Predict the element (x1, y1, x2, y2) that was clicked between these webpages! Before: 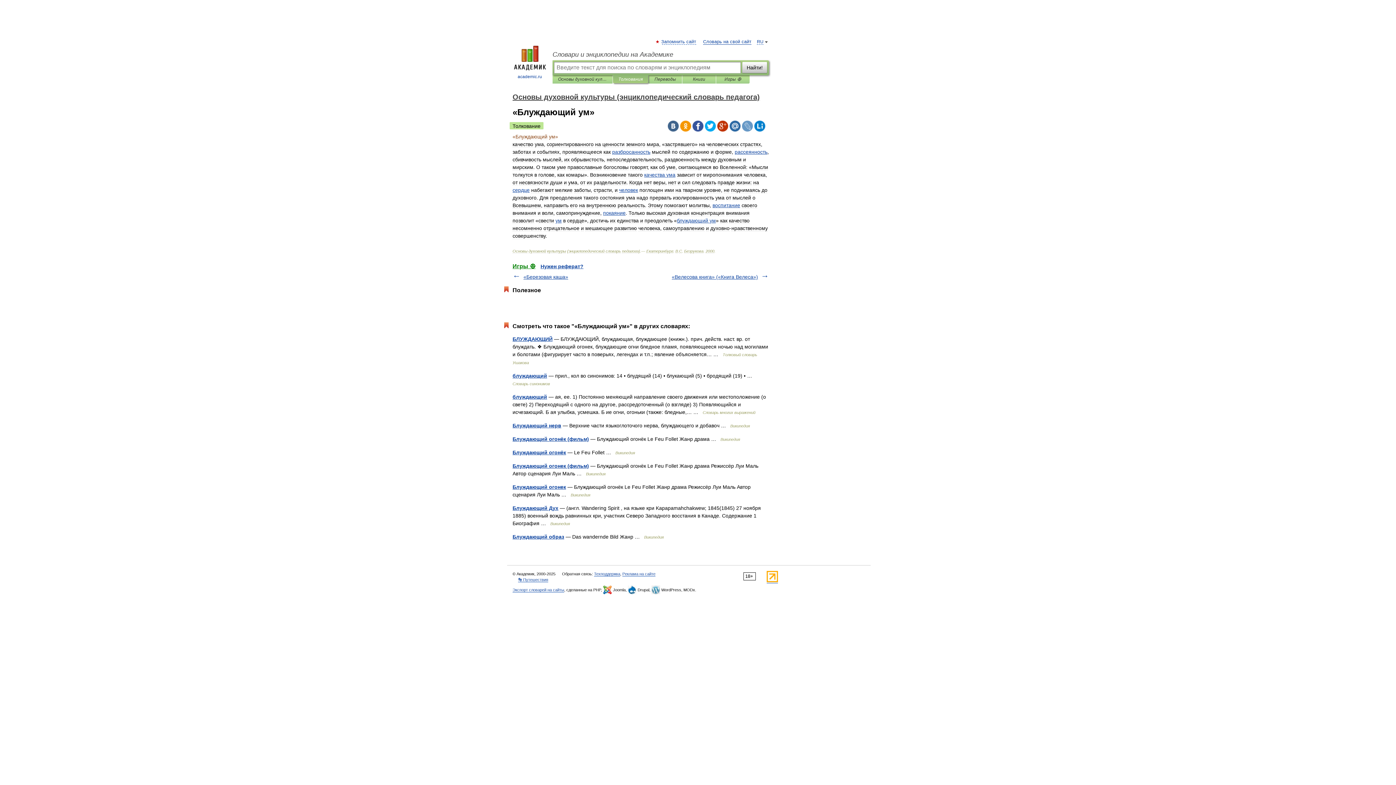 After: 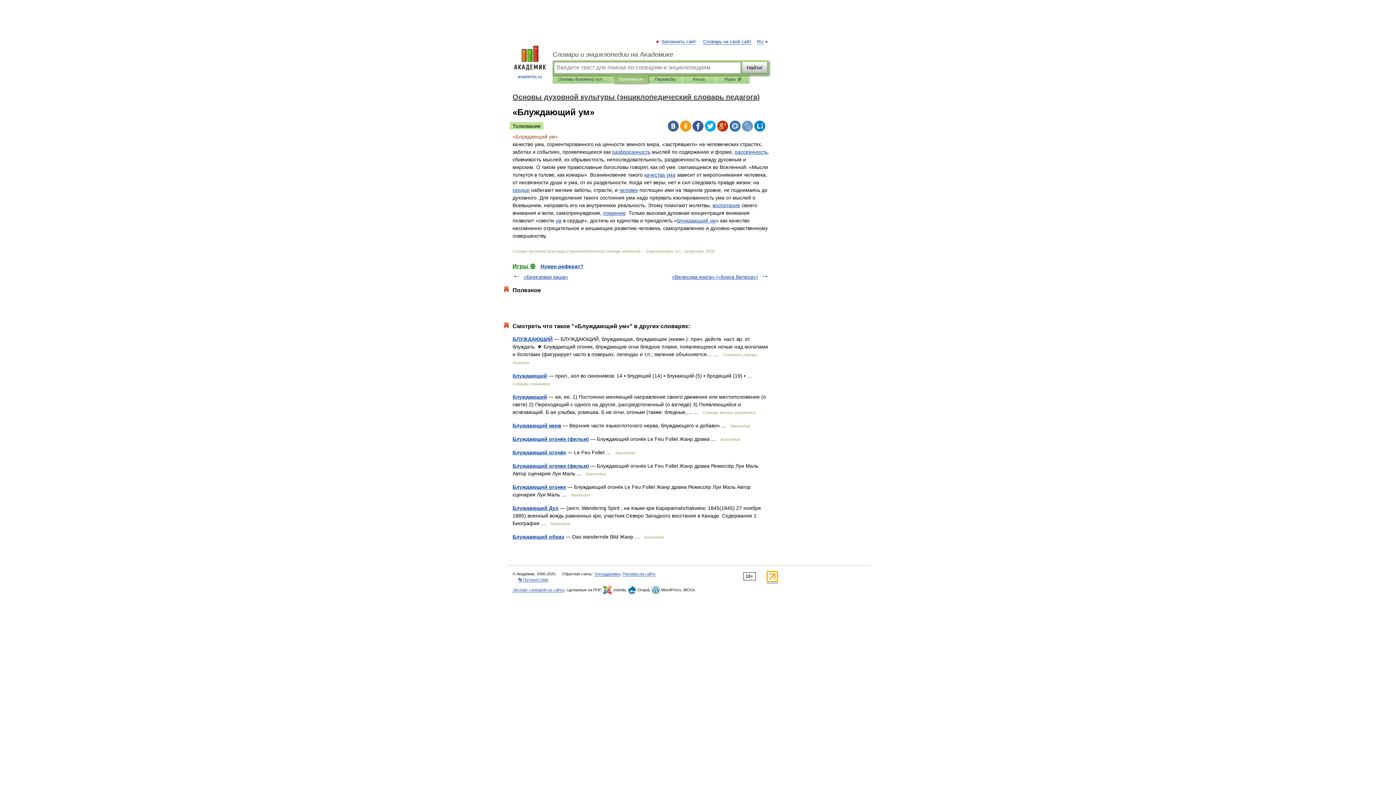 Action: bbox: (766, 578, 778, 583)